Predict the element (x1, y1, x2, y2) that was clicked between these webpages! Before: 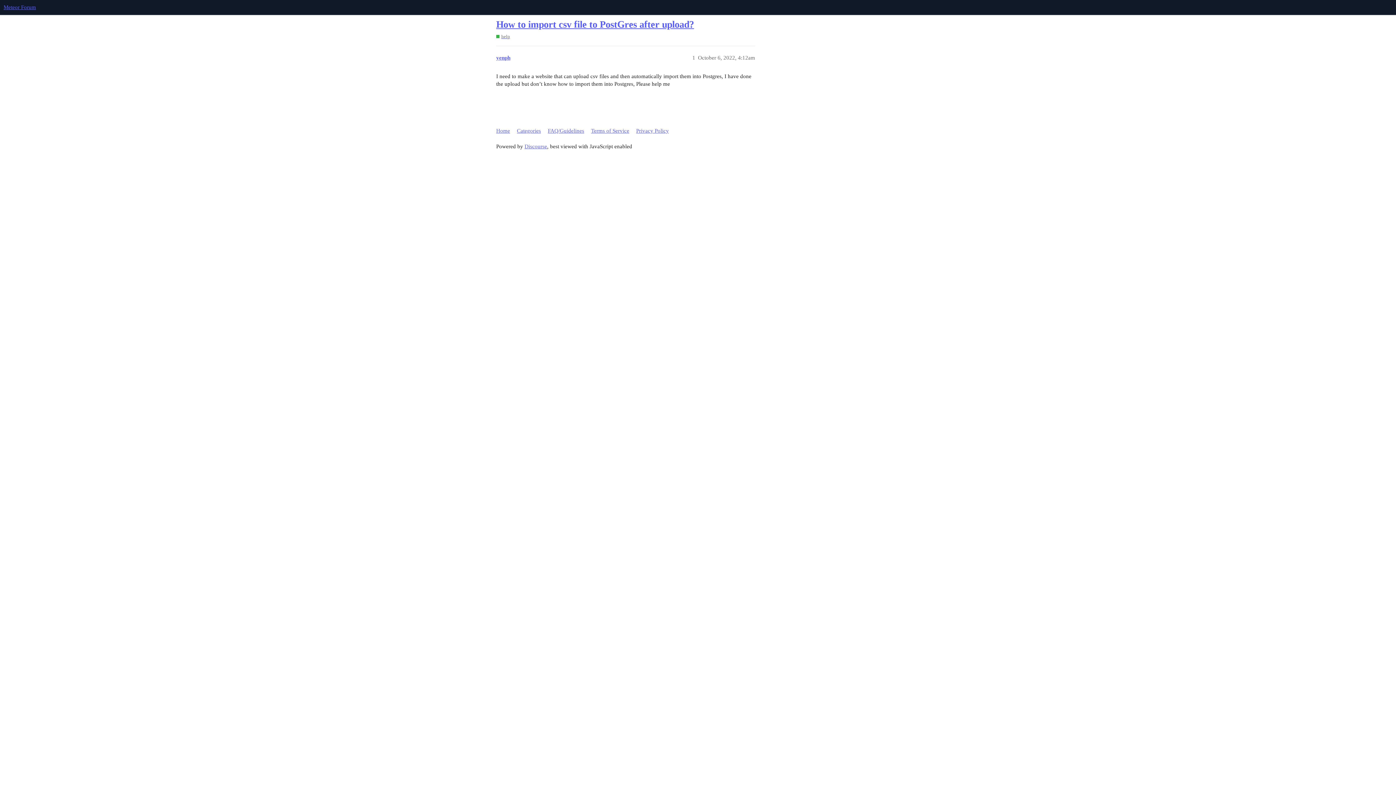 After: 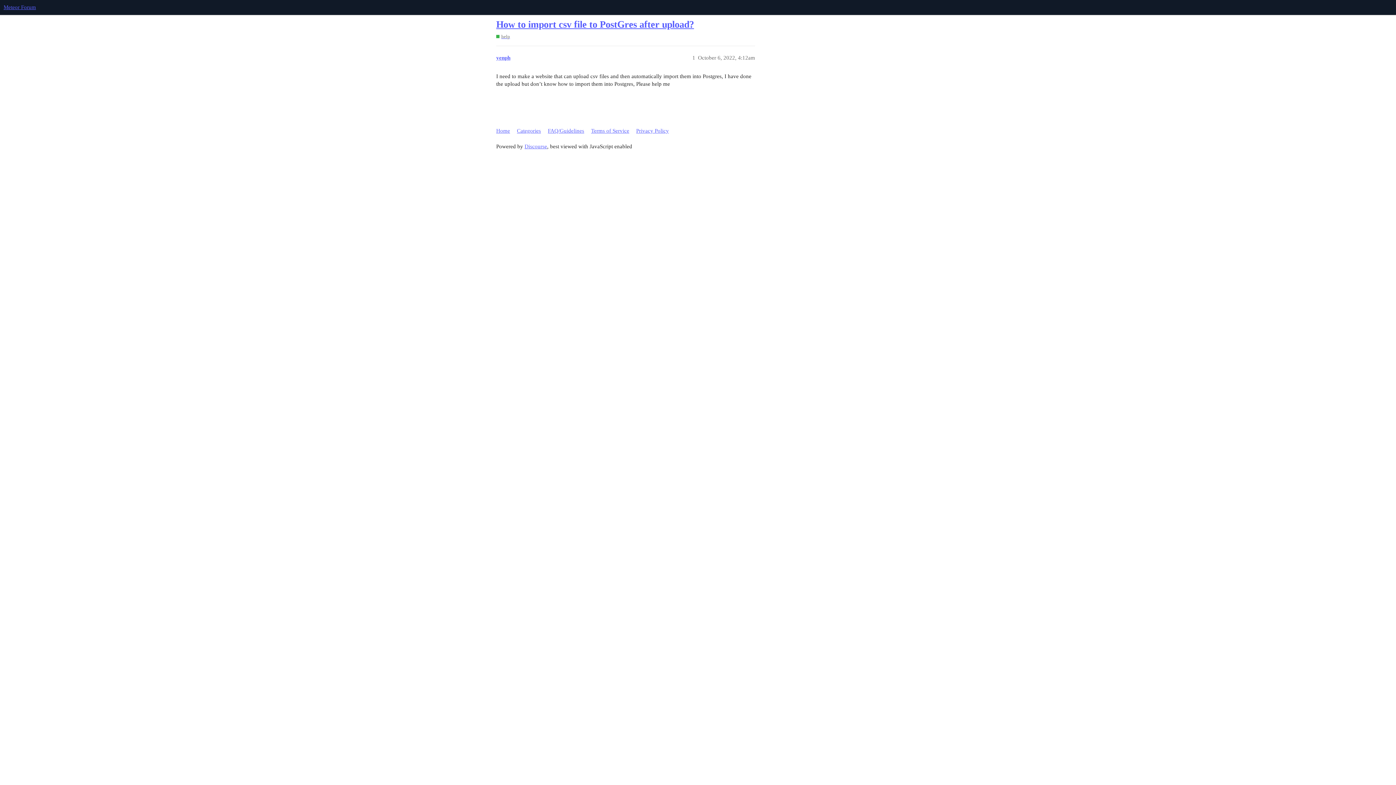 Action: bbox: (496, 19, 694, 29) label: How to import csv file to PostGres after upload?